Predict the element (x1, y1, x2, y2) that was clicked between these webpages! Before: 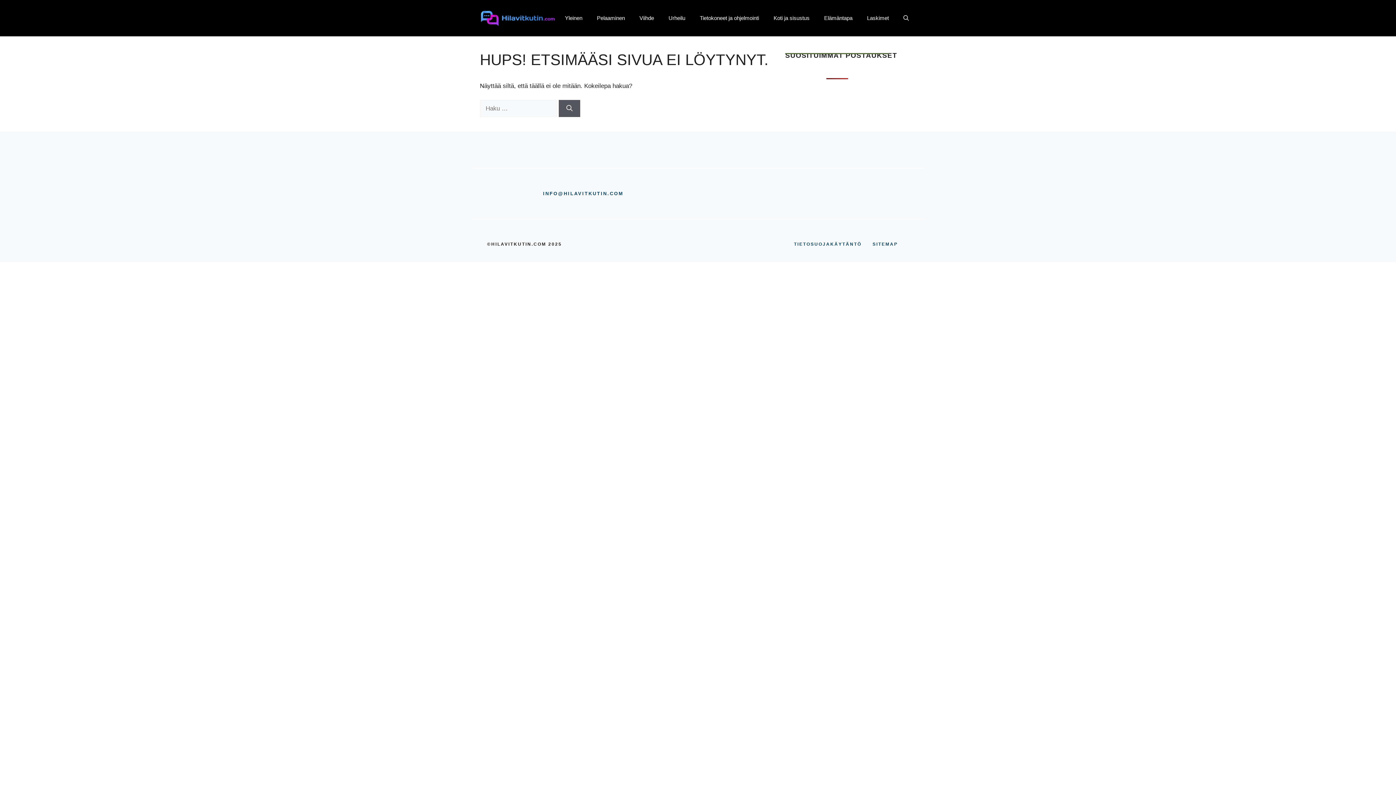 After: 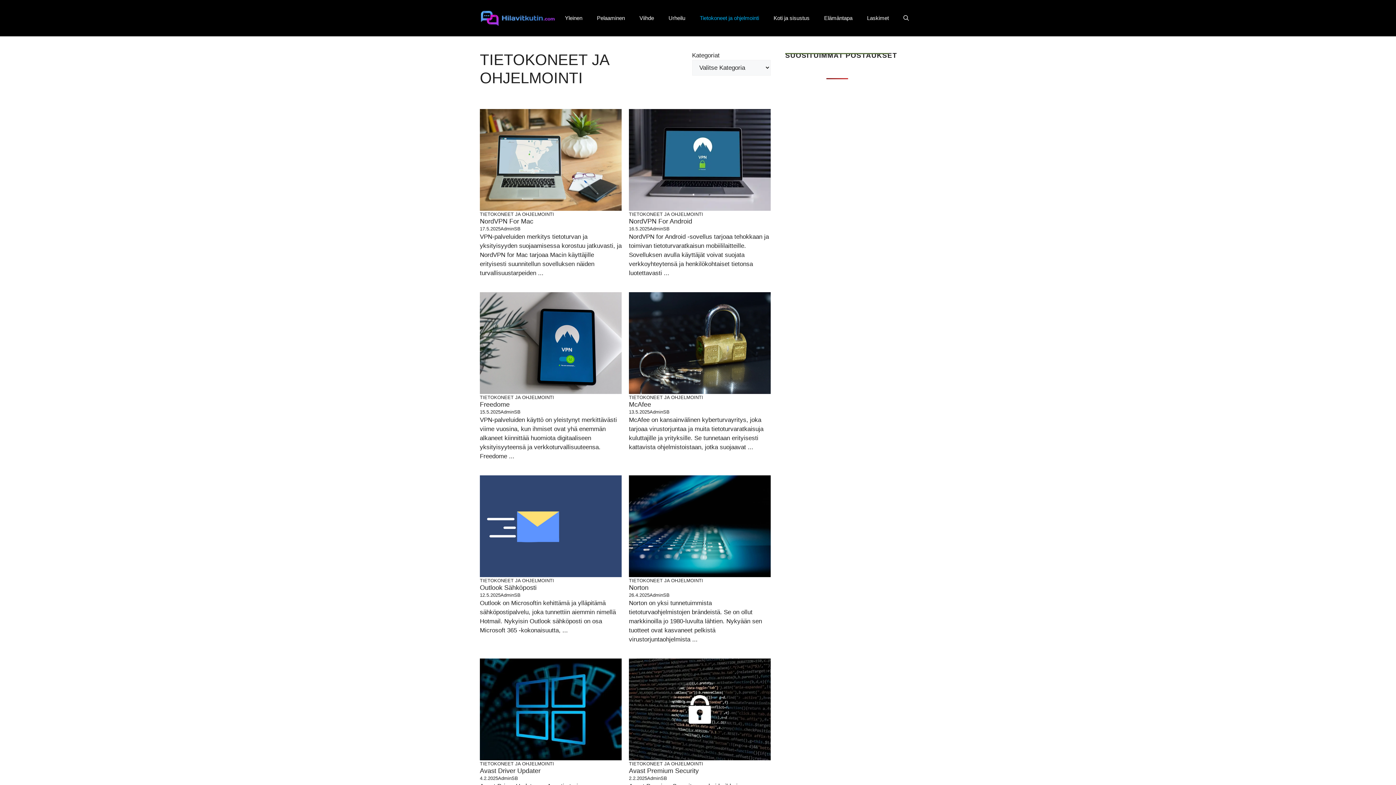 Action: bbox: (692, 7, 766, 29) label: Tietokoneet ja ohjelmointi